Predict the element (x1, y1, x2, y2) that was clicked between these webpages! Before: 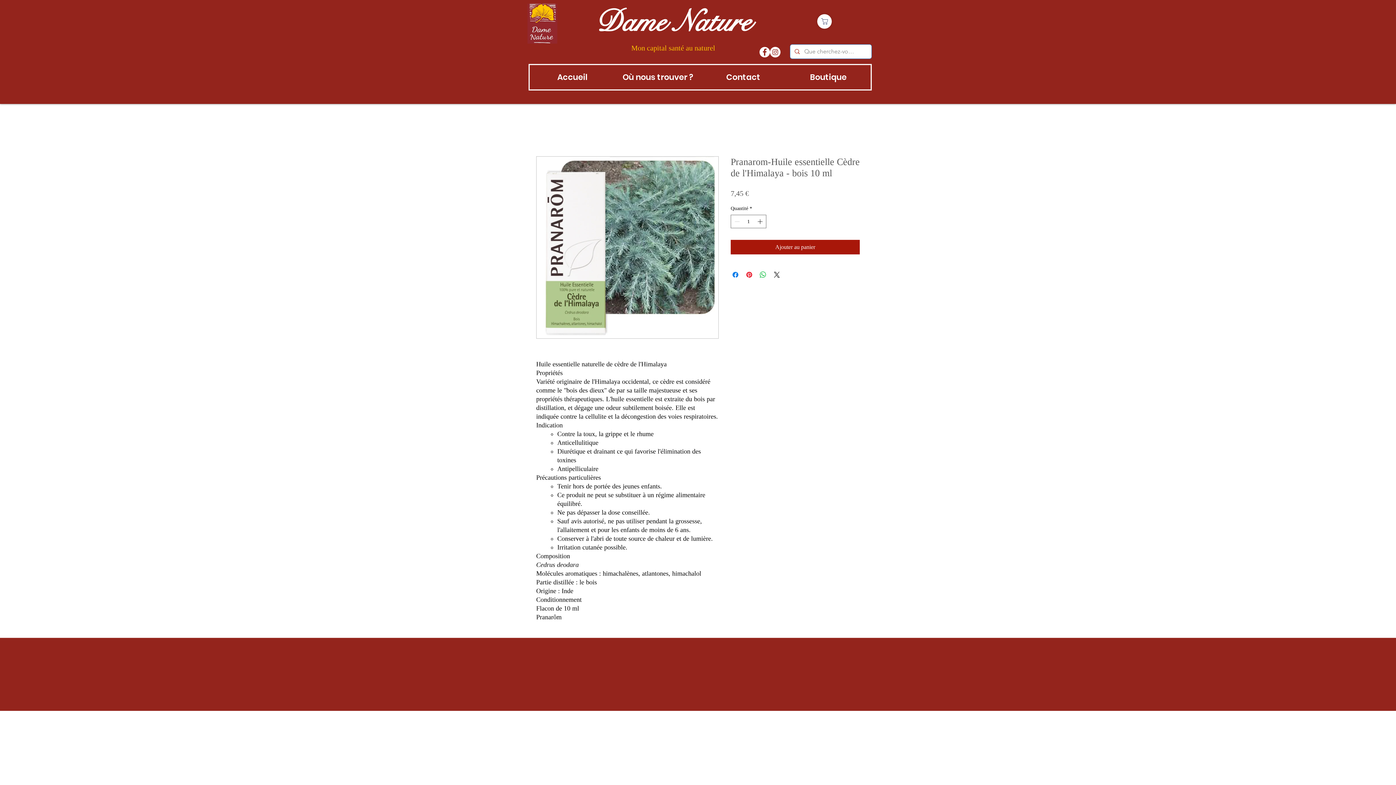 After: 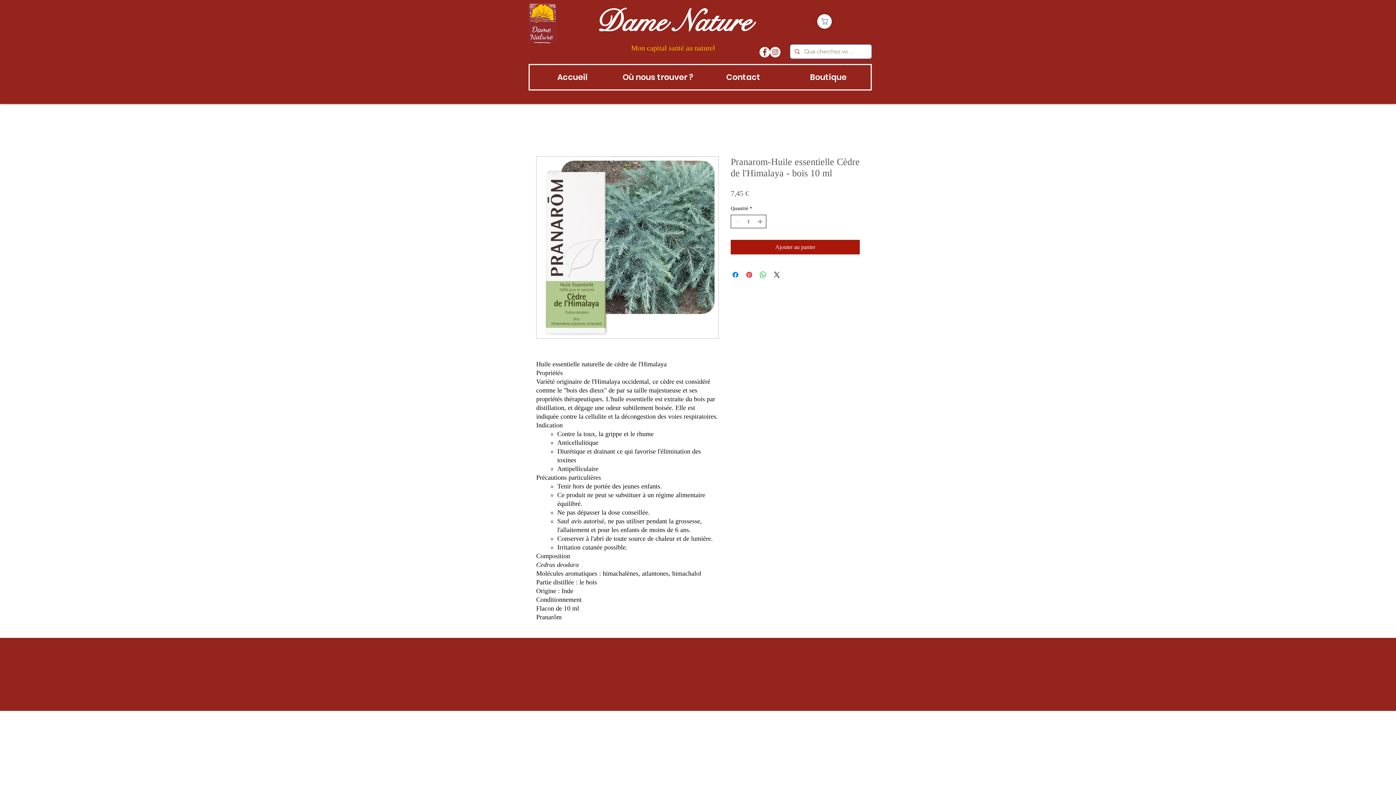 Action: bbox: (756, 215, 765, 228)